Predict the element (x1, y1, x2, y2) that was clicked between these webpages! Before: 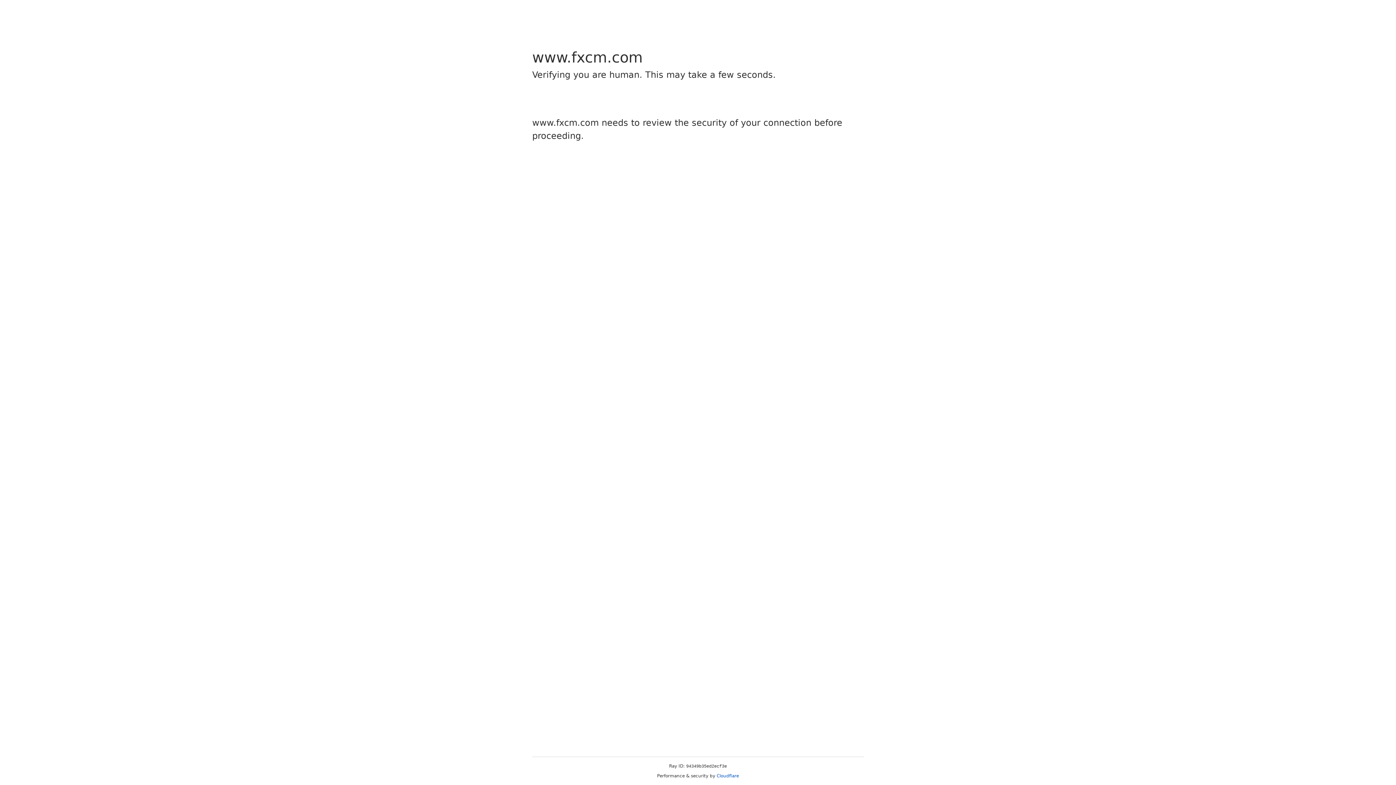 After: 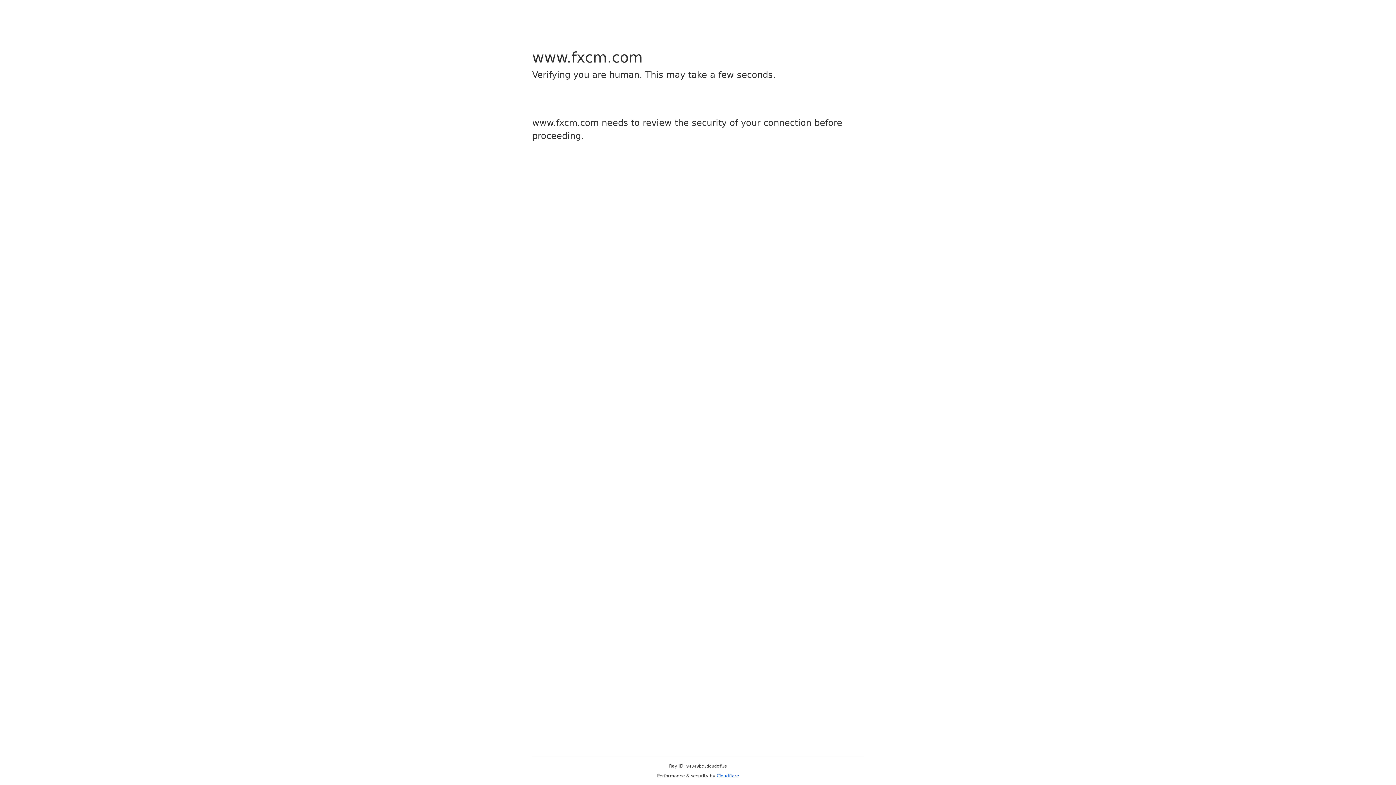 Action: label: Cloudflare bbox: (716, 773, 739, 778)